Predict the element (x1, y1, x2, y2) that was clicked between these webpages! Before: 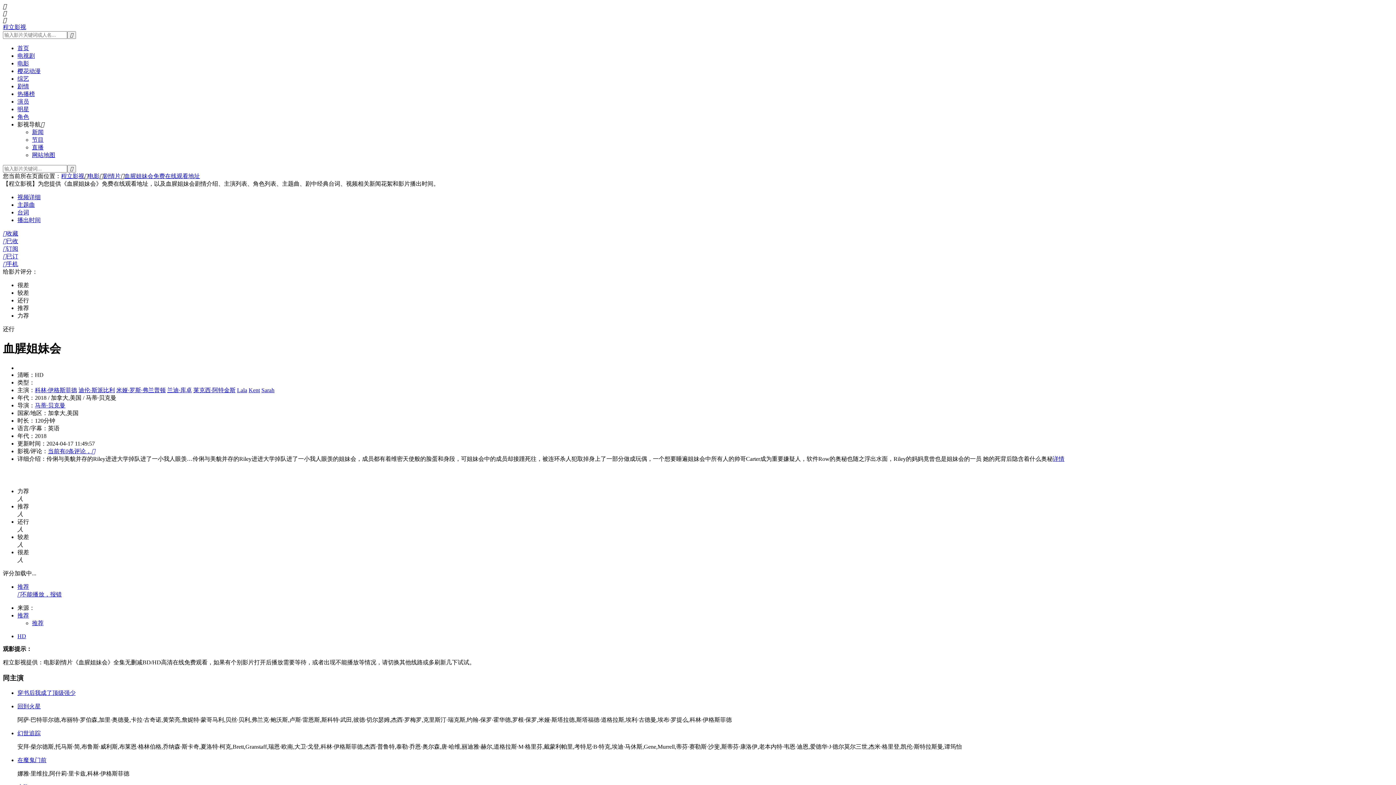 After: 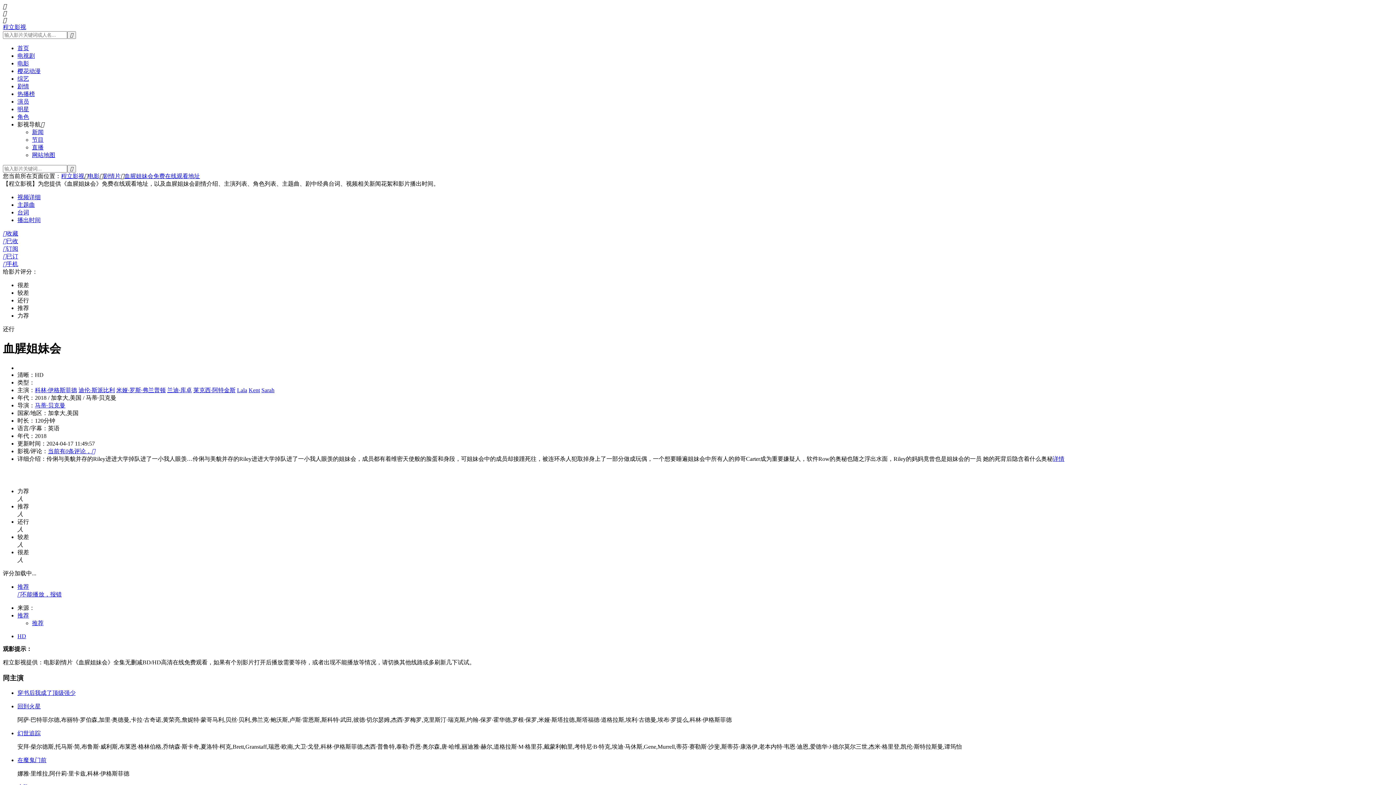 Action: label: 莱克西·阿特金斯 bbox: (193, 387, 235, 393)